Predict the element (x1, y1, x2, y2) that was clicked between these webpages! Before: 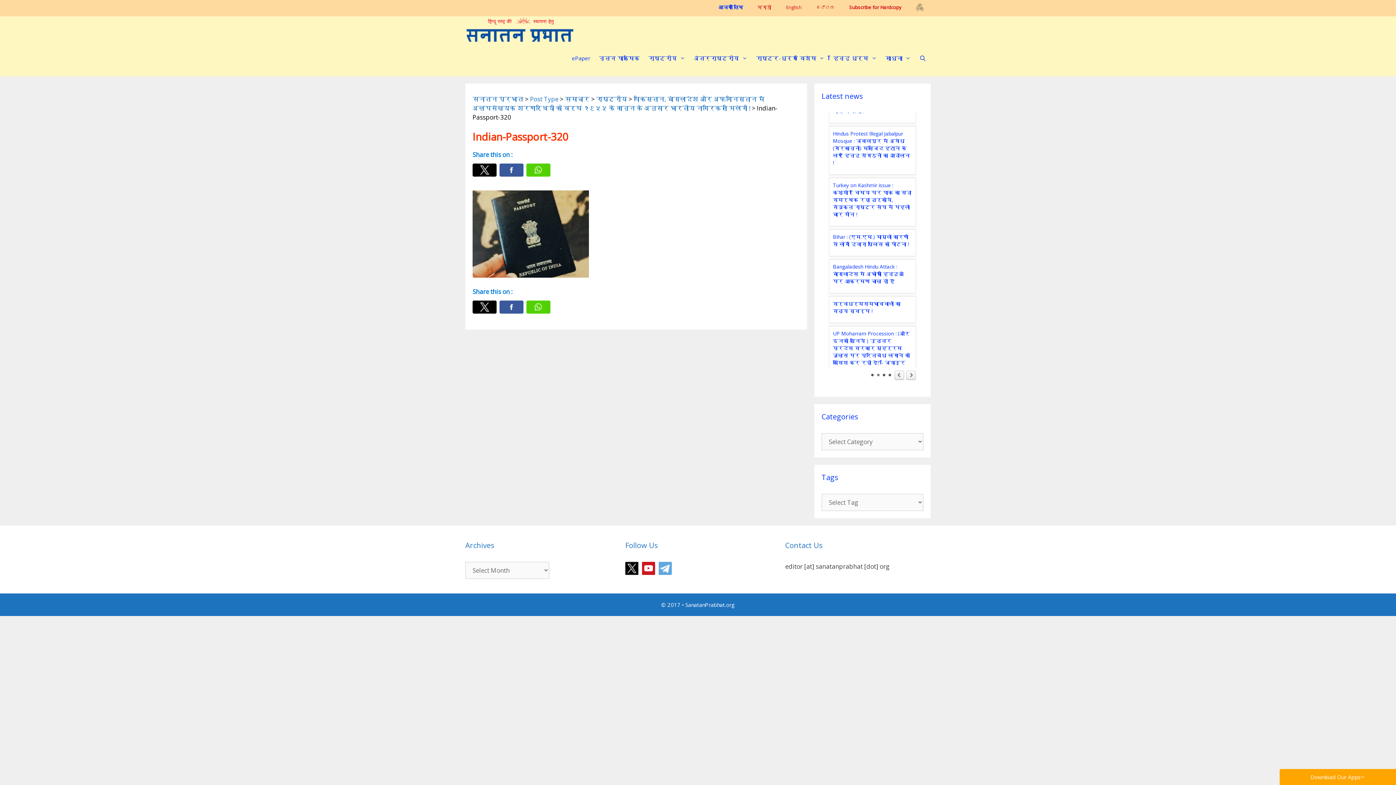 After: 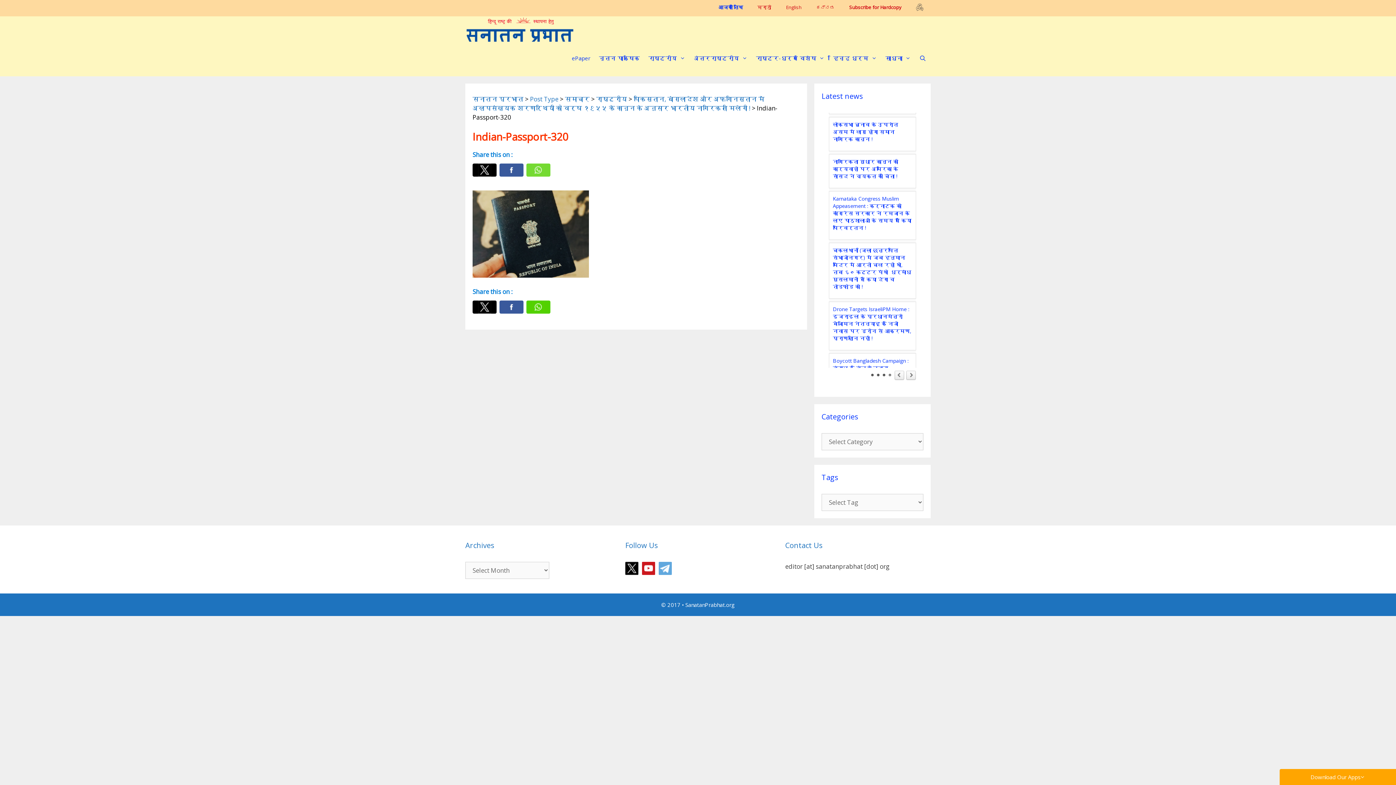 Action: bbox: (526, 163, 550, 176) label: Whatsapp